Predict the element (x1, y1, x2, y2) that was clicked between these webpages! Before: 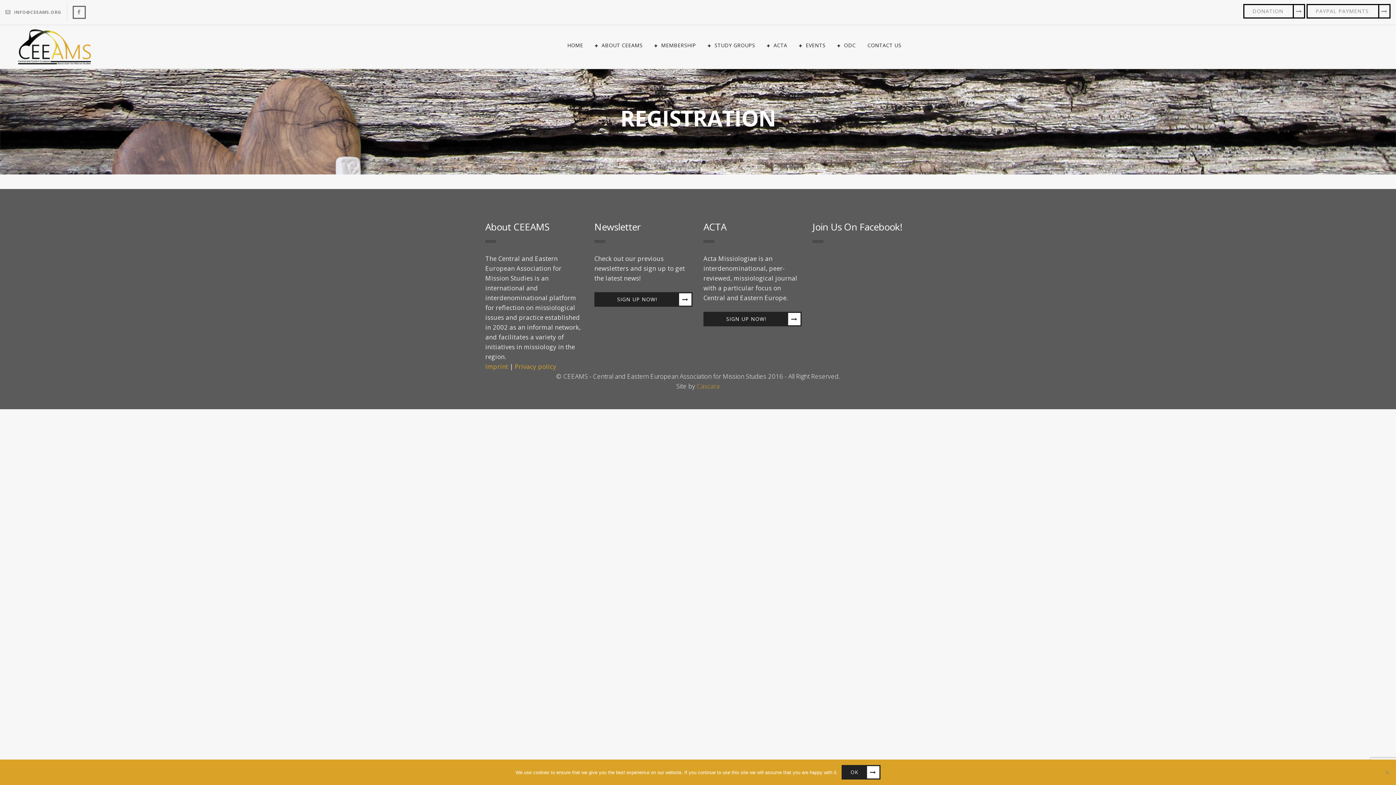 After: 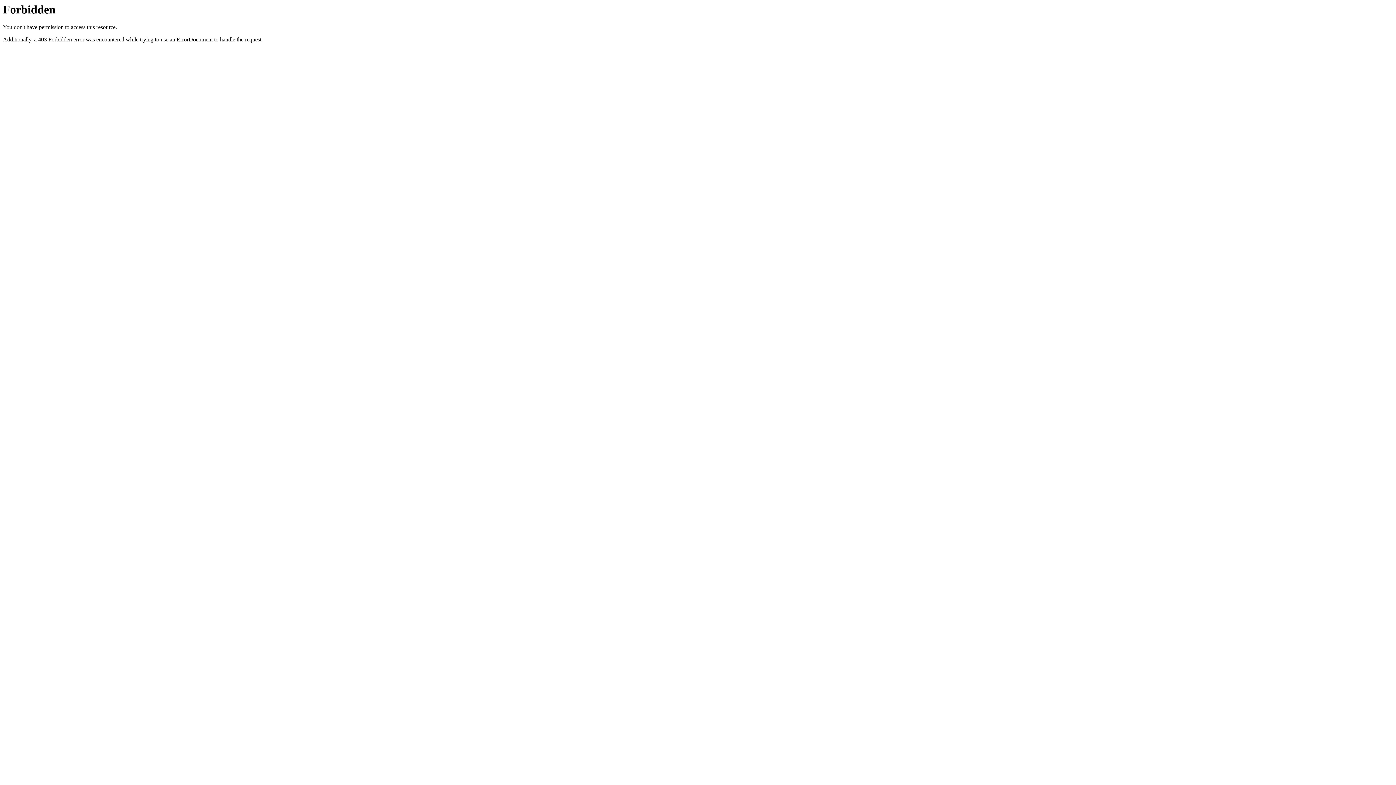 Action: label: SIGN UP NOW! bbox: (703, 312, 801, 326)